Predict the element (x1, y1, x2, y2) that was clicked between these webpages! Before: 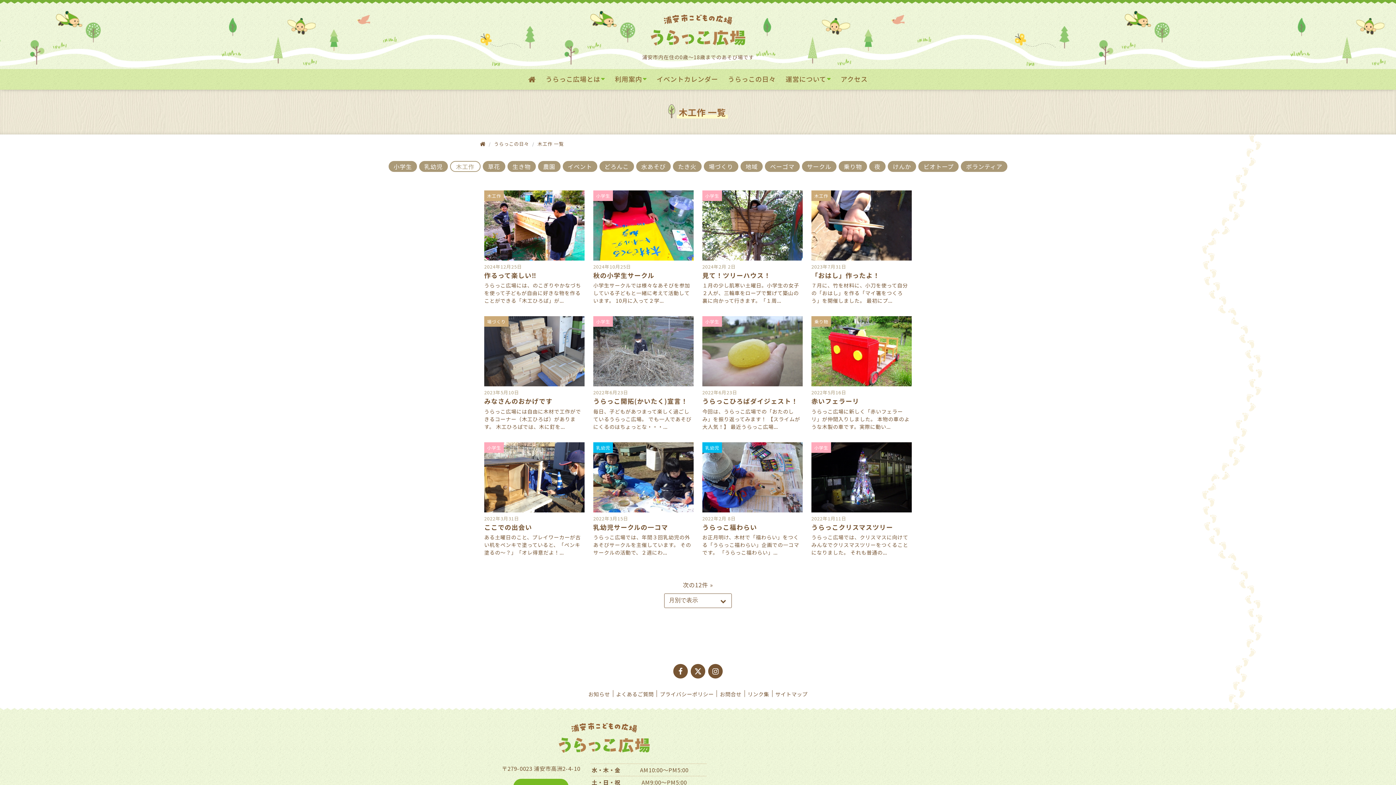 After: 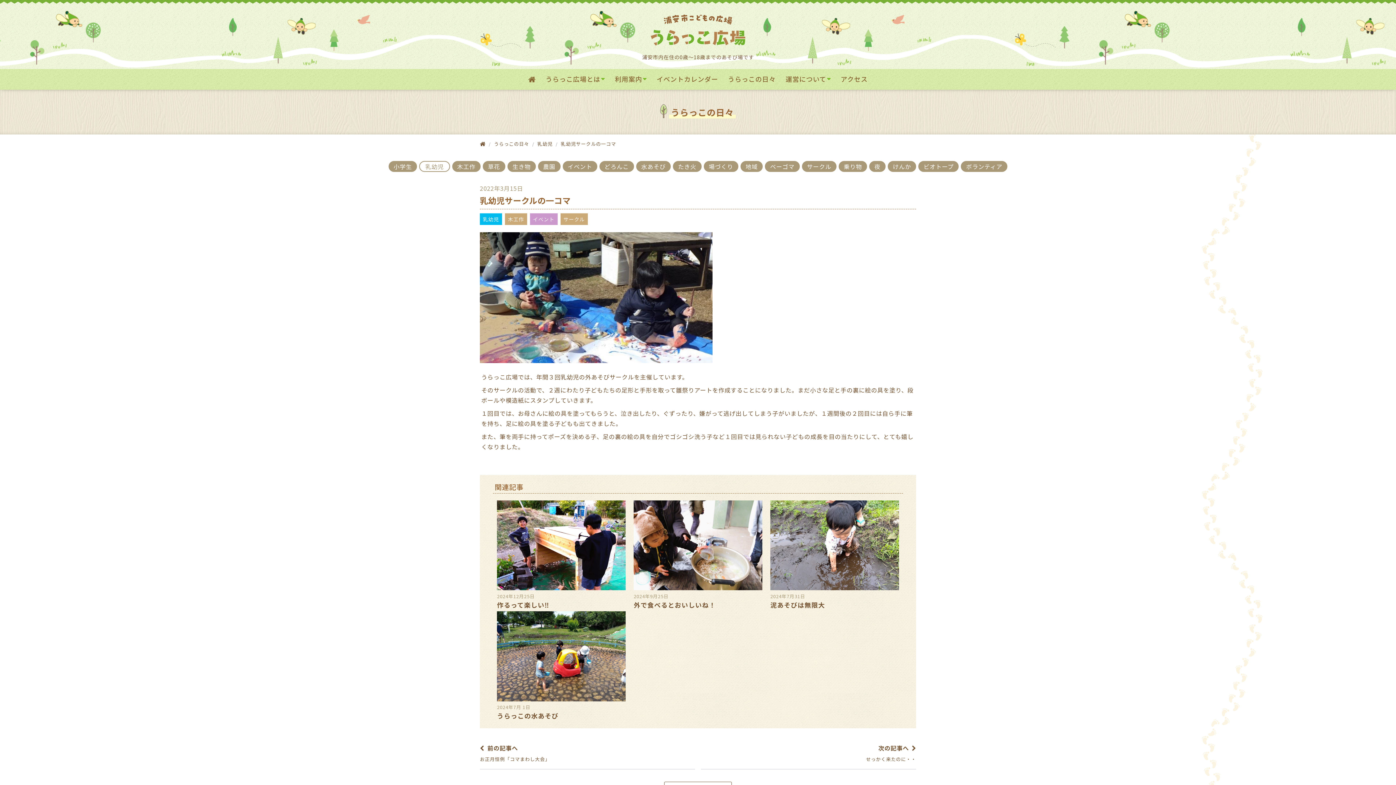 Action: label: 乳幼児

2022年3月15日
乳幼児サークルの一コマ
うらっこ広場では、年間３回乳幼児の外あそびサークルを主催しています。 そのサークルの活動で、２週にわ... bbox: (593, 442, 693, 556)